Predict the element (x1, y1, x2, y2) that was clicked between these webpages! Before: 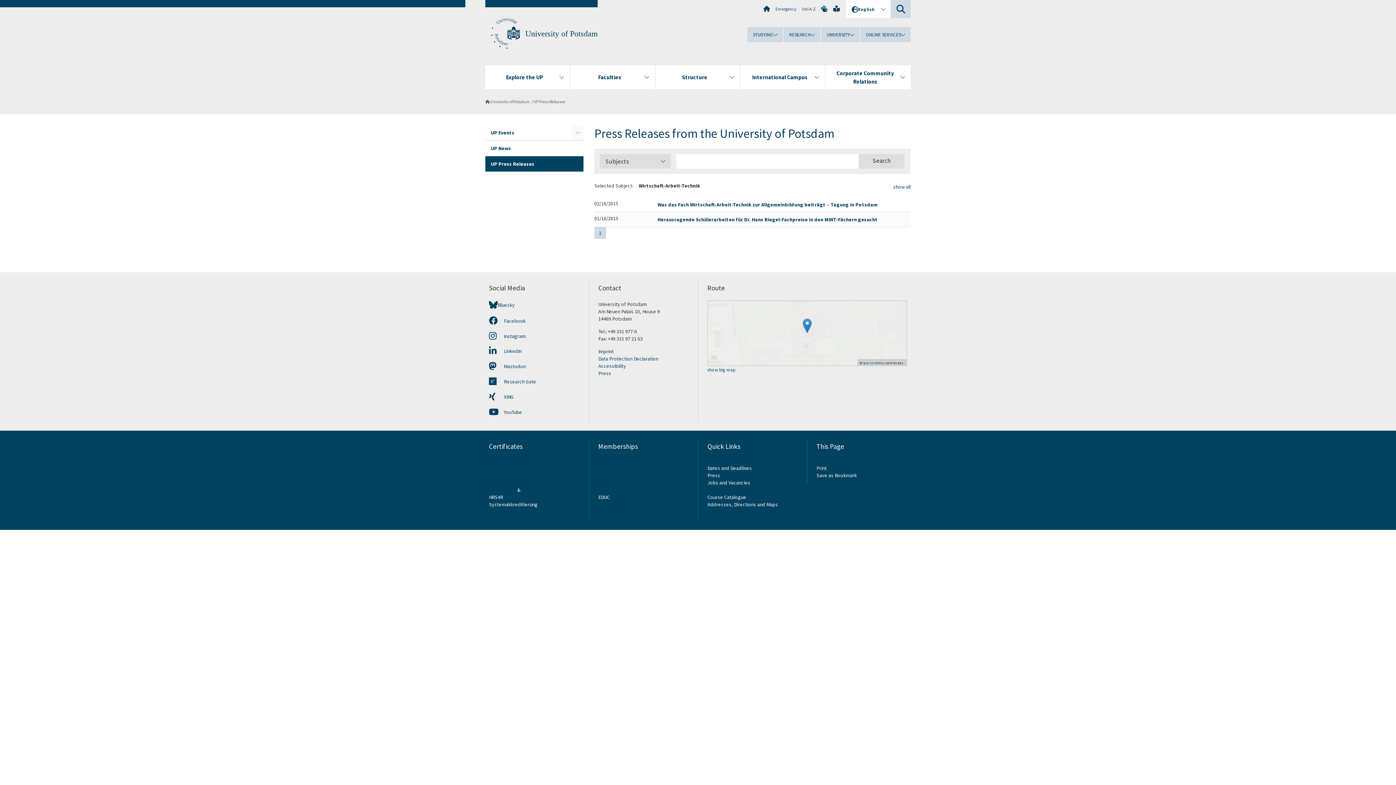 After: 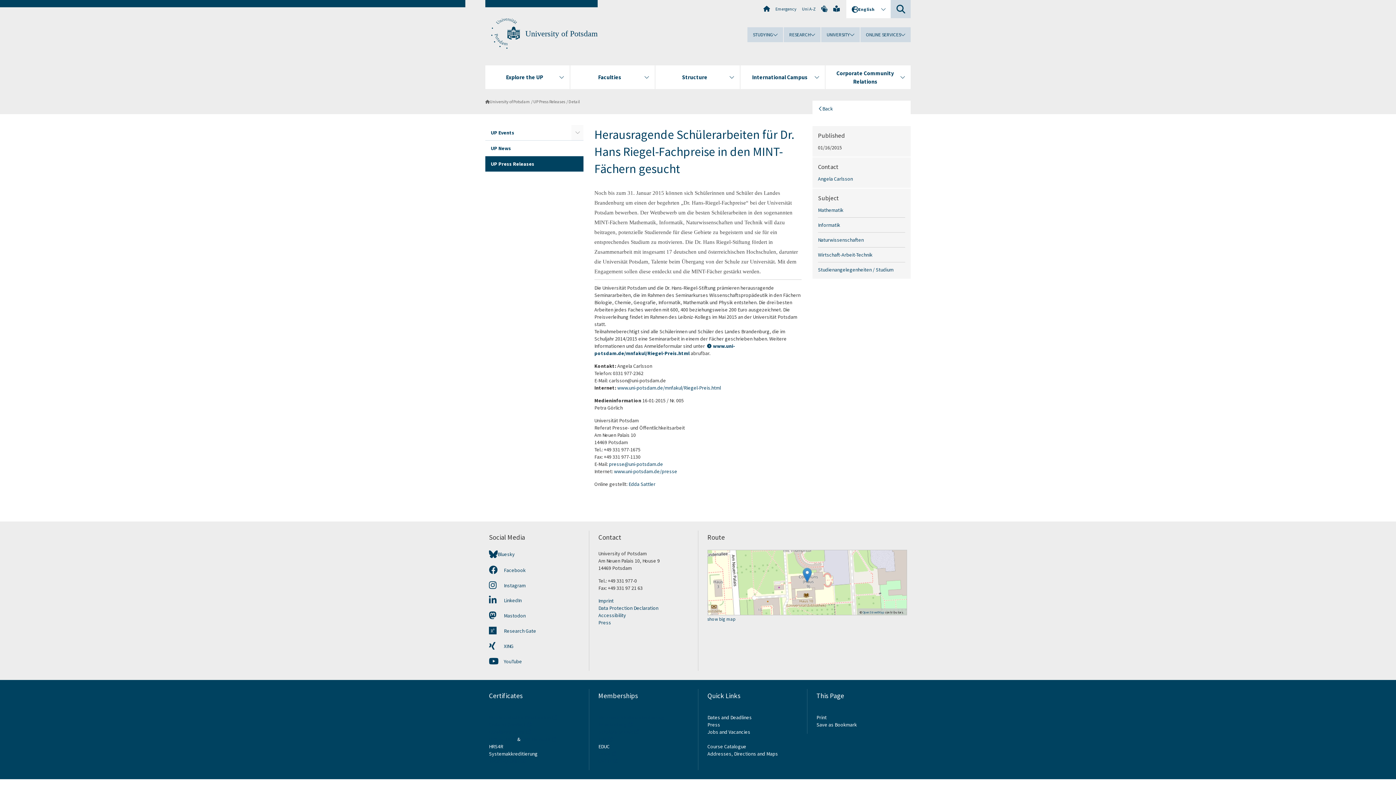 Action: bbox: (657, 216, 910, 223) label: Herausragende Schülerarbeiten für Dr. Hans Riegel-Fachpreise in den MINT-Fächern gesucht